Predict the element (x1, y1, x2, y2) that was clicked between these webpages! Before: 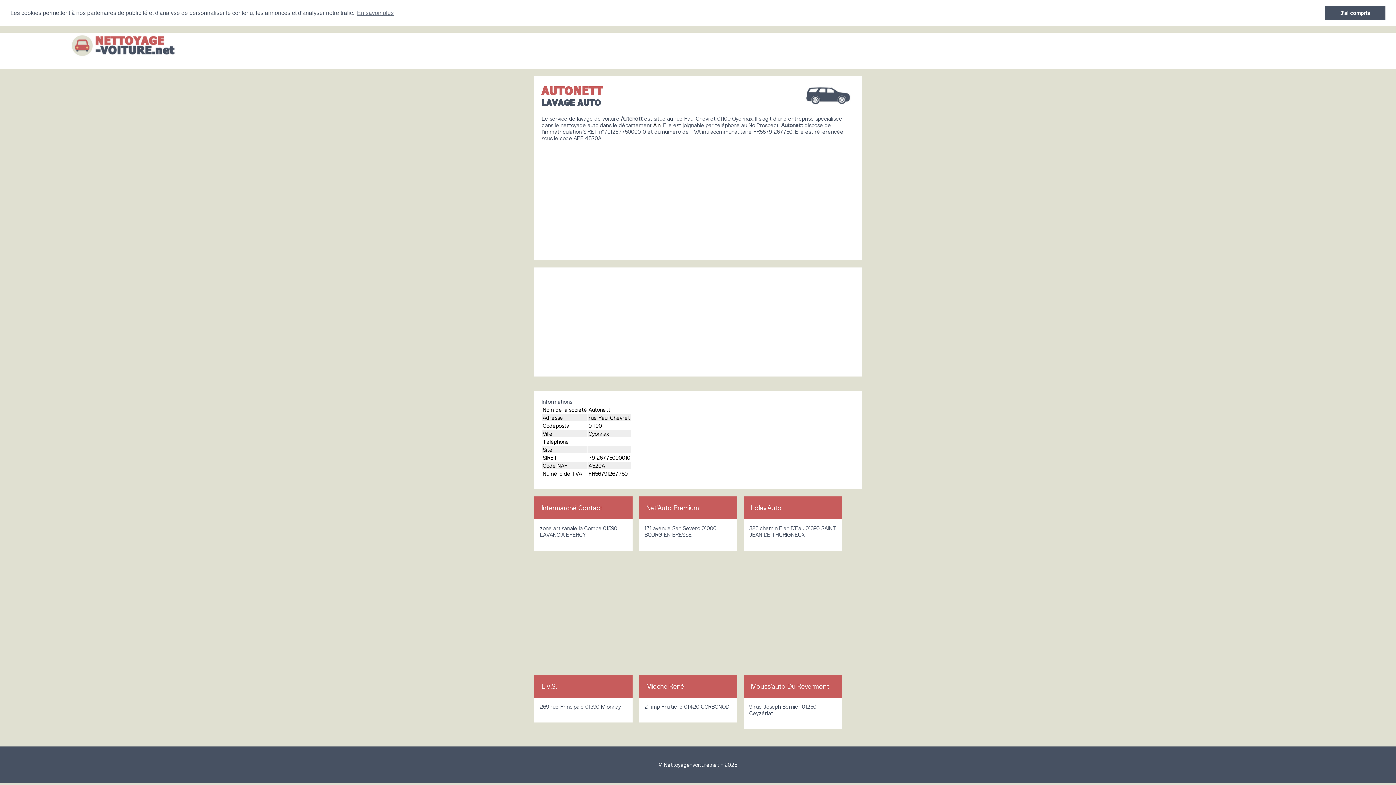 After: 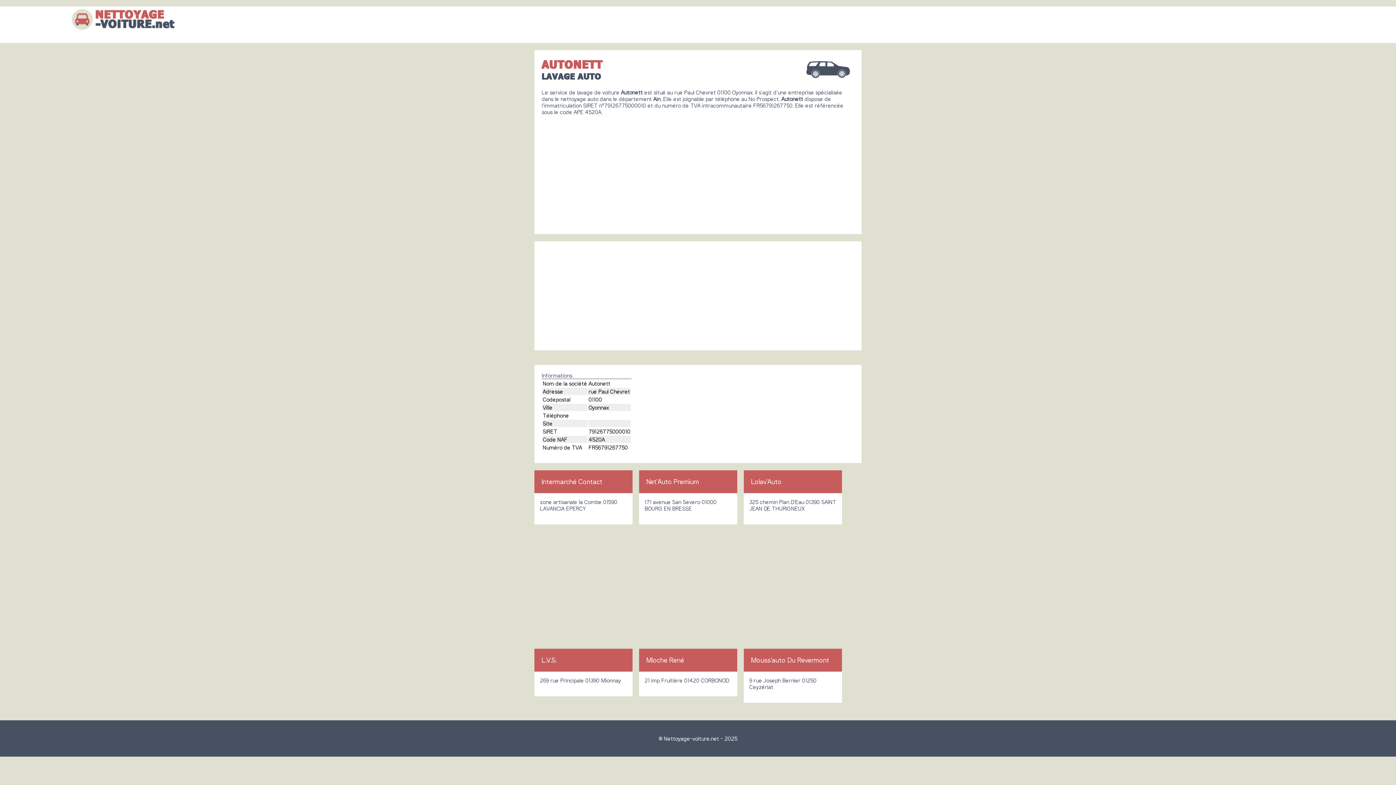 Action: bbox: (1325, 5, 1385, 20) label: dismiss cookie message